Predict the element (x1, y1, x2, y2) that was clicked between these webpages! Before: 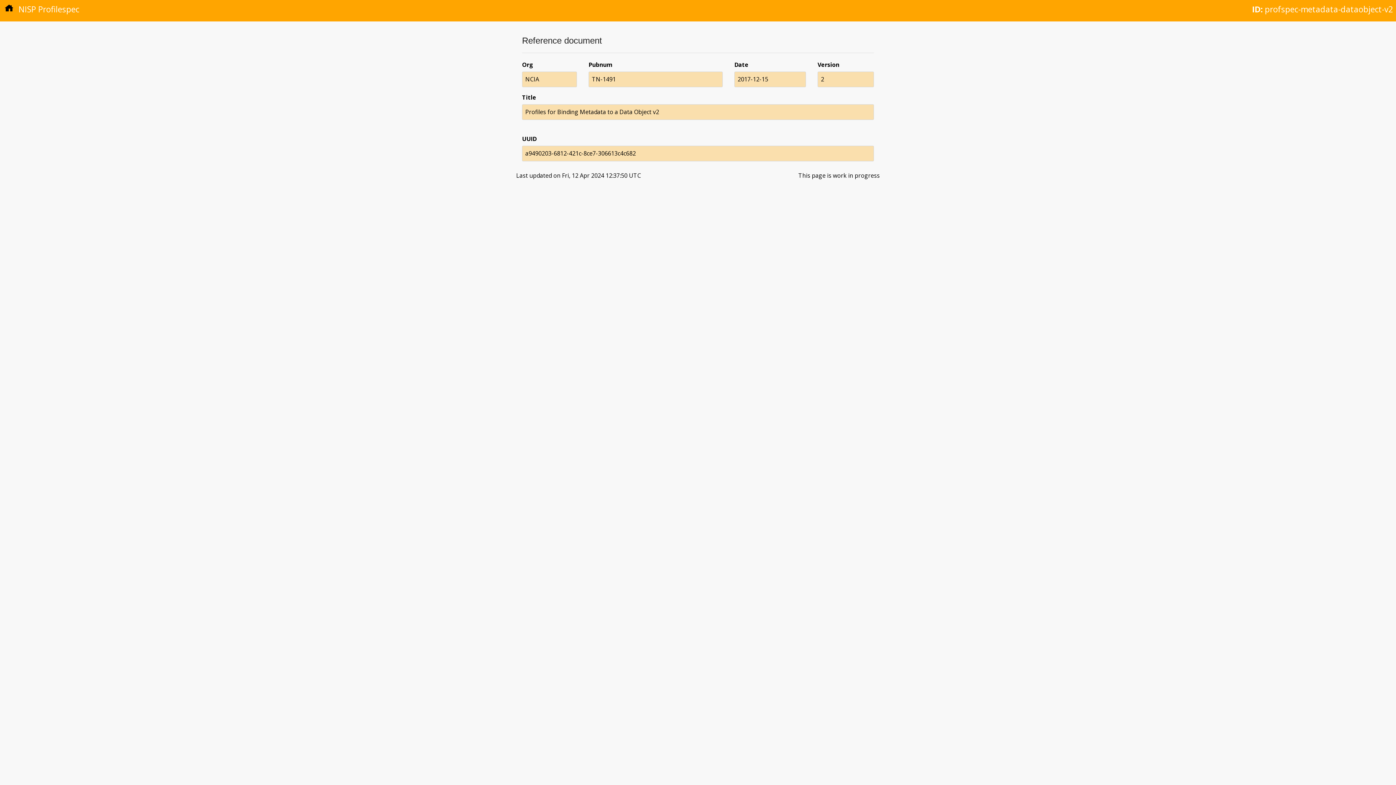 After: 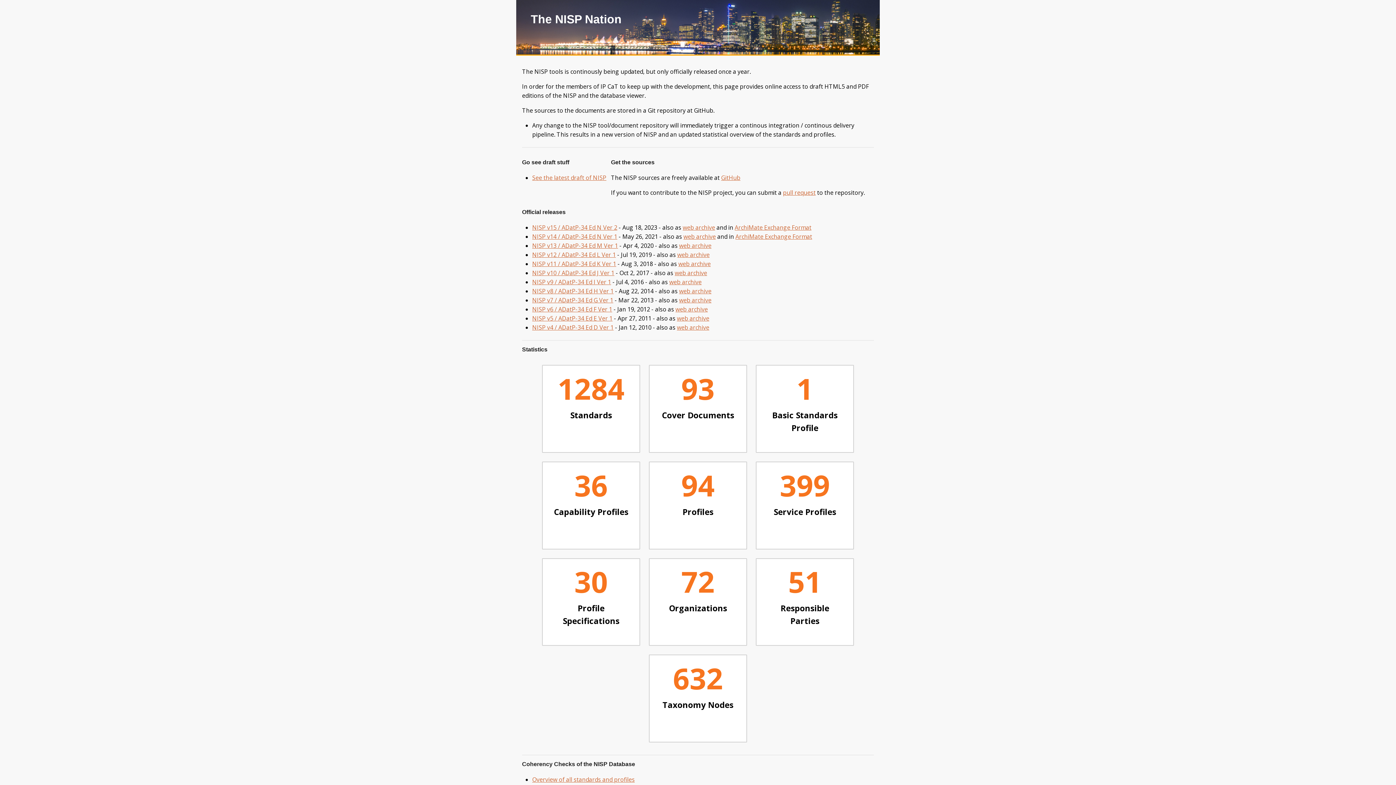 Action: bbox: (2, 3, 16, 14)